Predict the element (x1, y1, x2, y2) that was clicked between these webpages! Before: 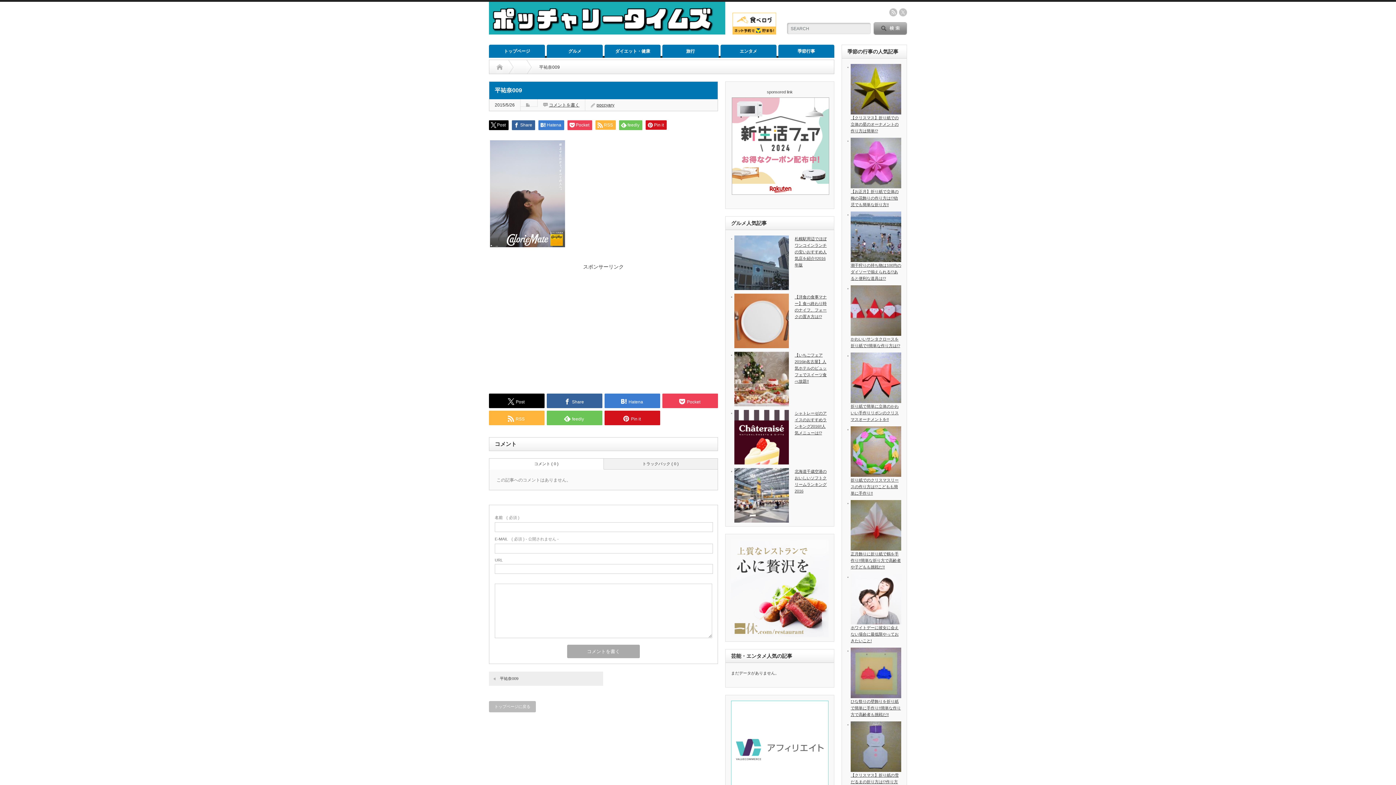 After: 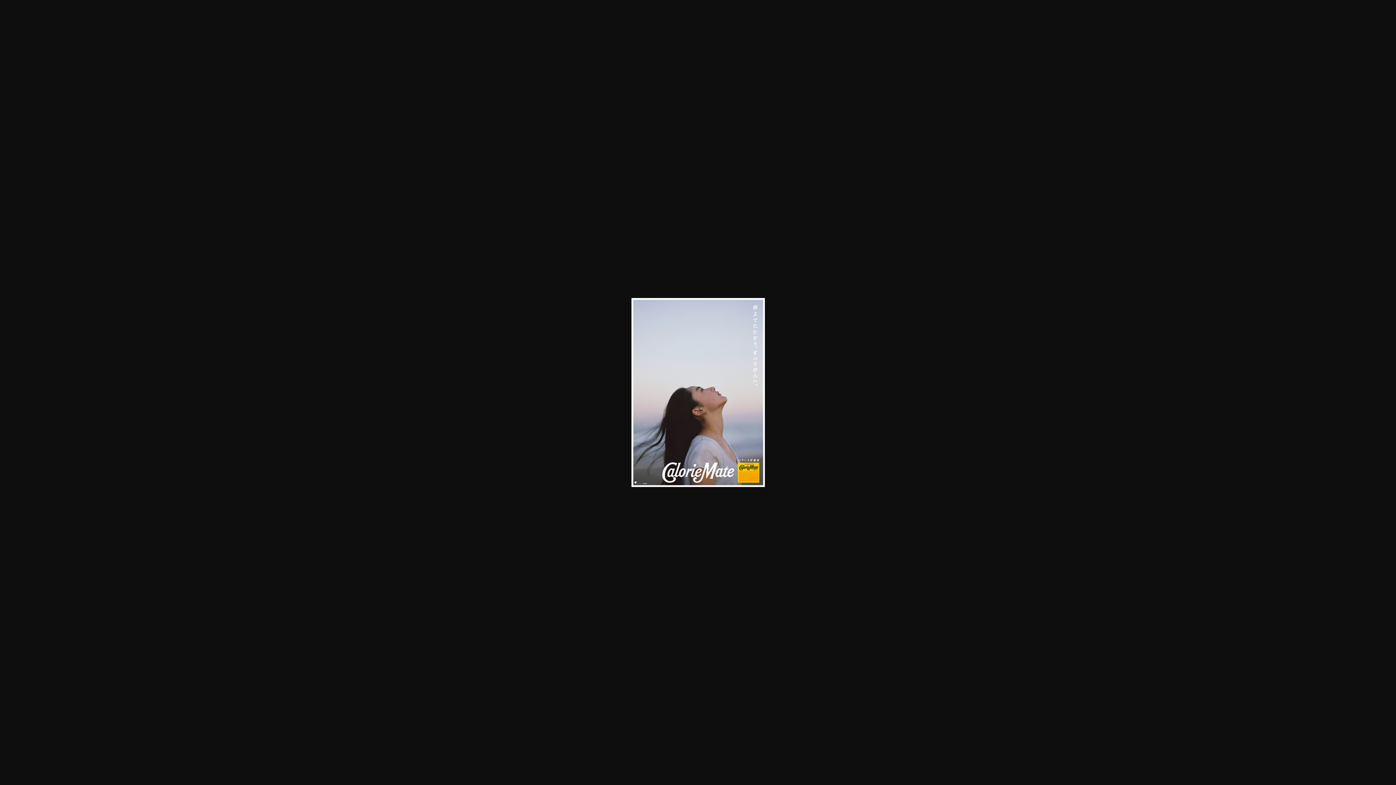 Action: bbox: (489, 243, 566, 249)